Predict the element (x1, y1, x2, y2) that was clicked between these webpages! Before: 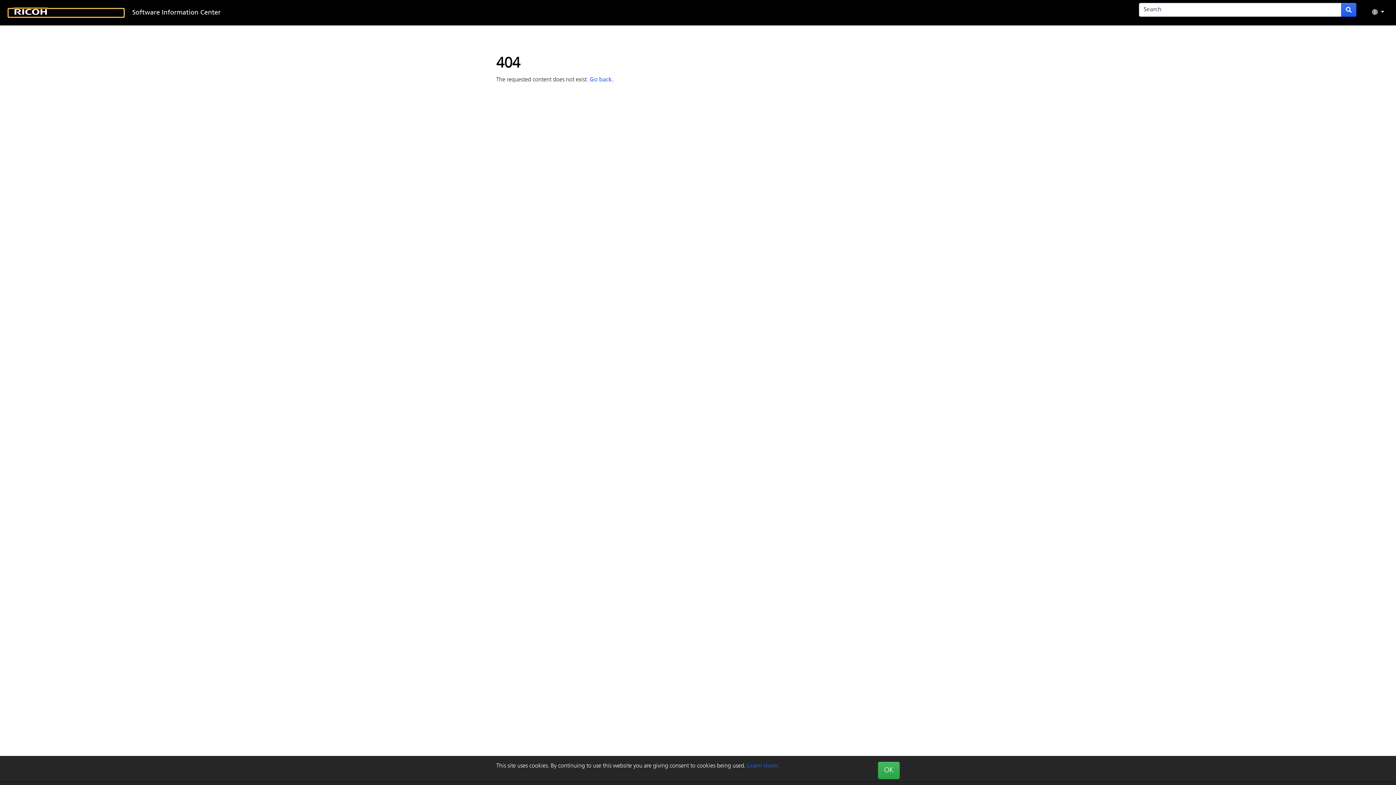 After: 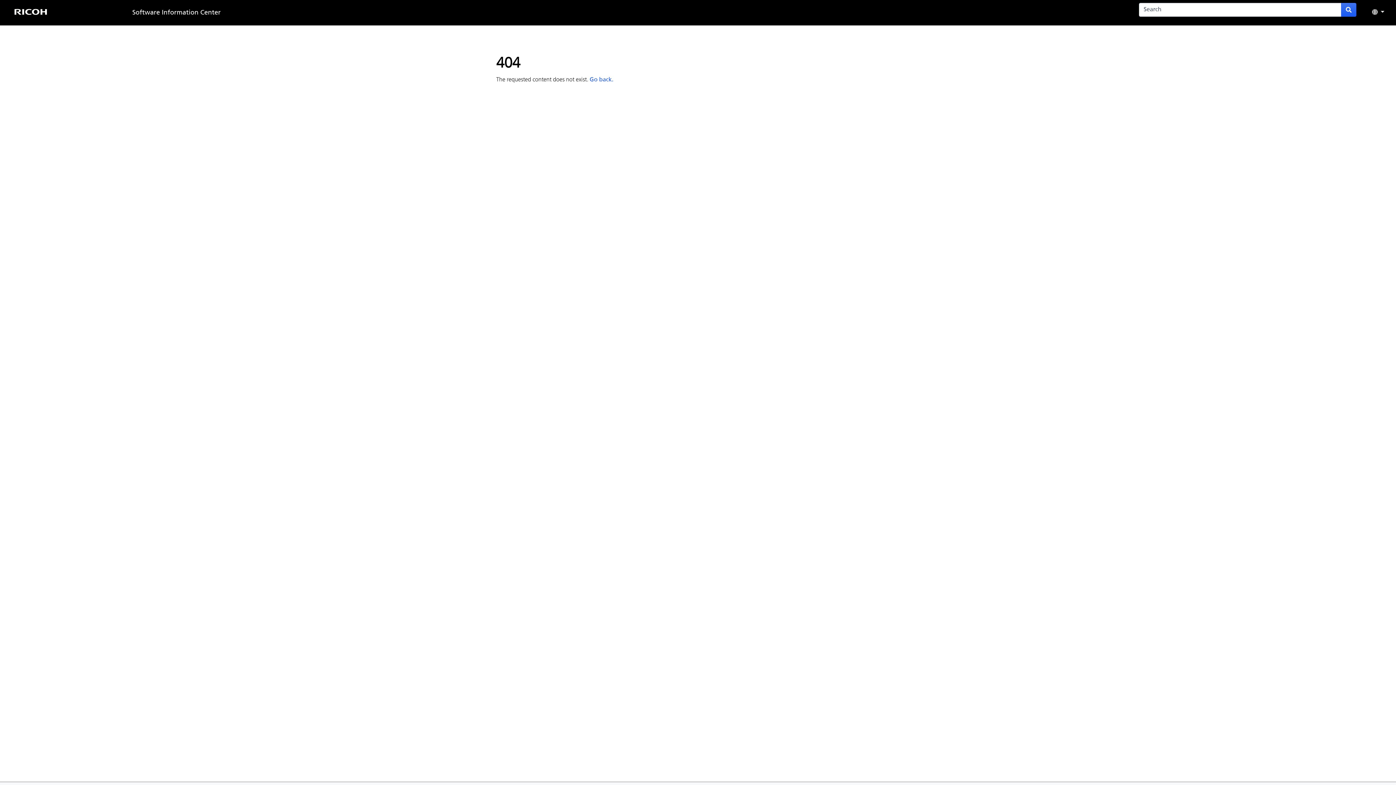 Action: bbox: (878, 762, 900, 779) label: OK